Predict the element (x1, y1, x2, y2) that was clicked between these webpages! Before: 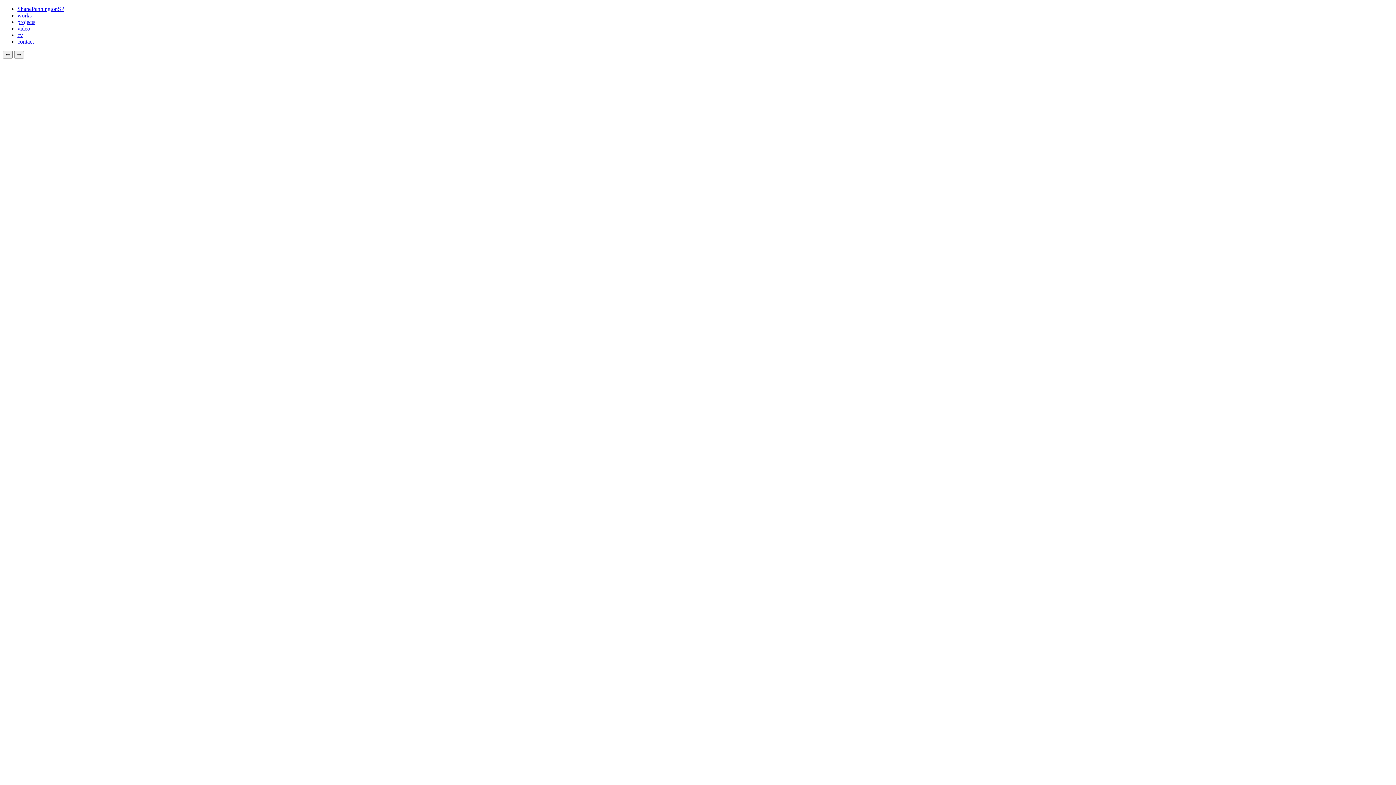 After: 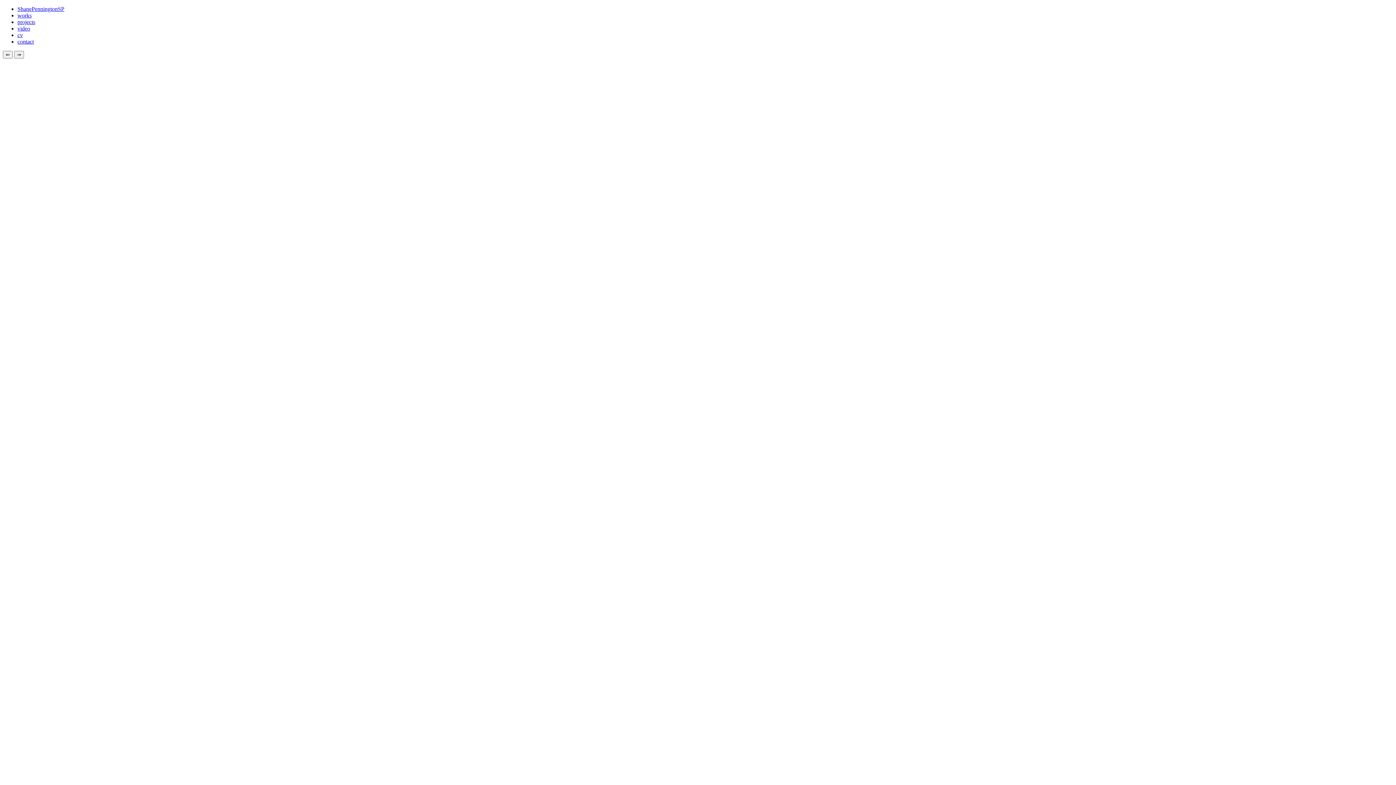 Action: bbox: (17, 18, 35, 25) label: projects